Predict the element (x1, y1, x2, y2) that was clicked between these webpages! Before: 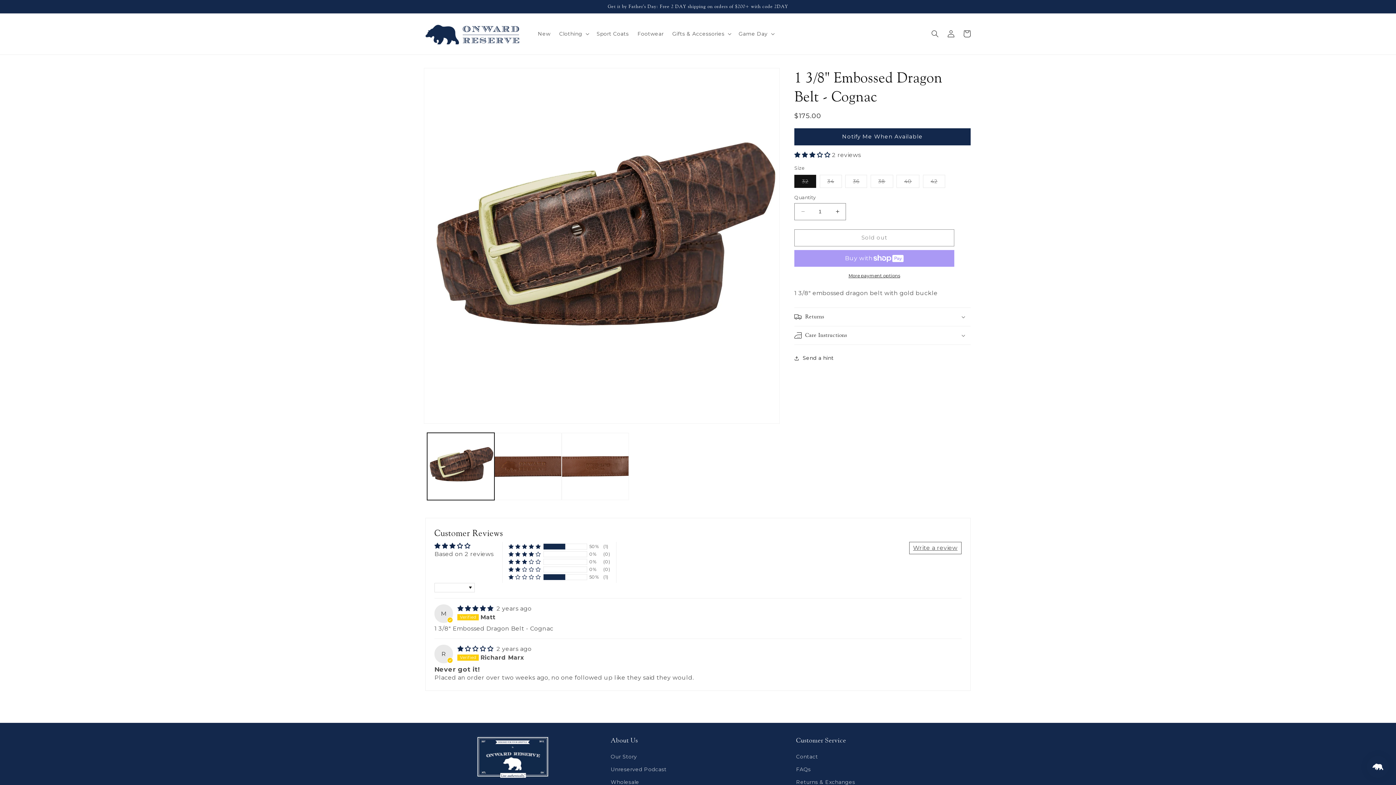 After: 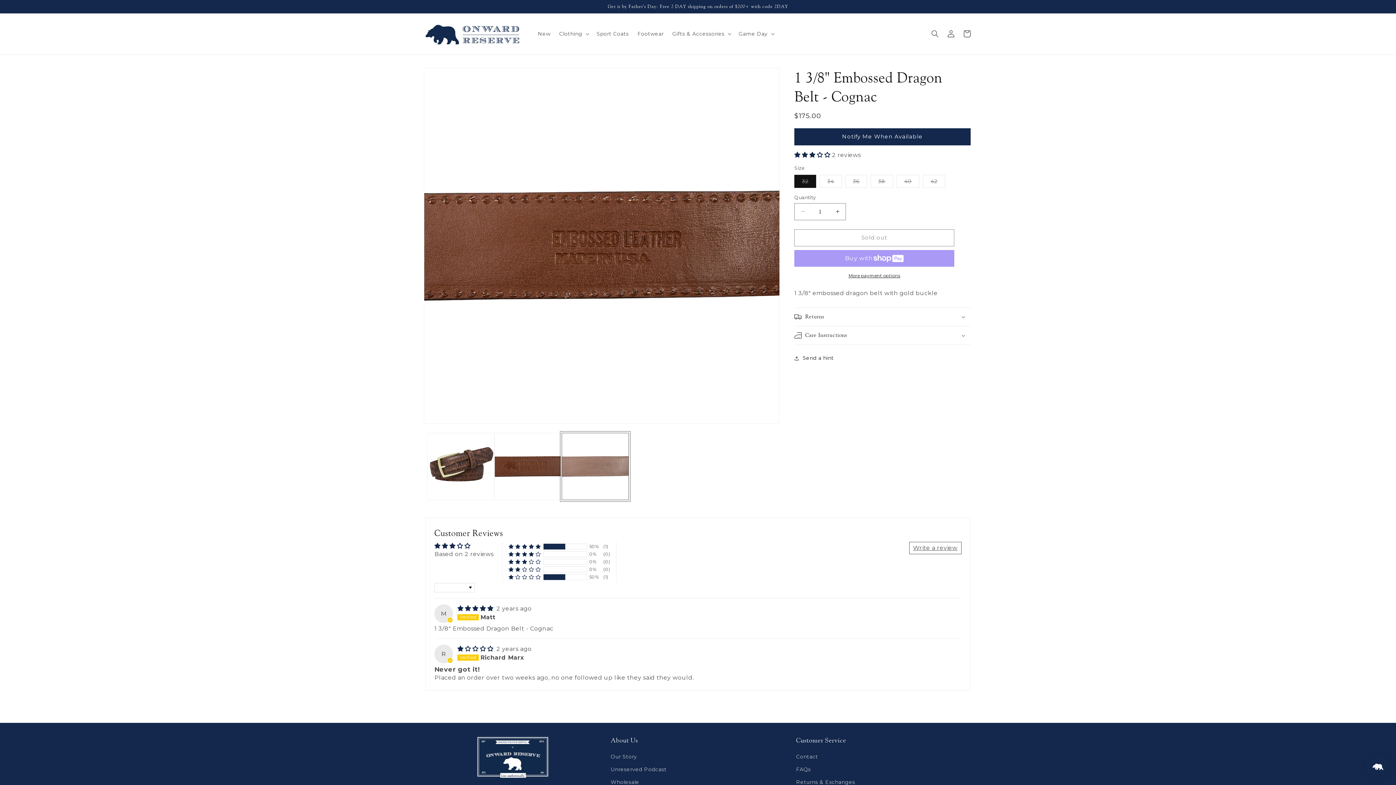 Action: bbox: (561, 433, 629, 500) label: Load image 3 in gallery view